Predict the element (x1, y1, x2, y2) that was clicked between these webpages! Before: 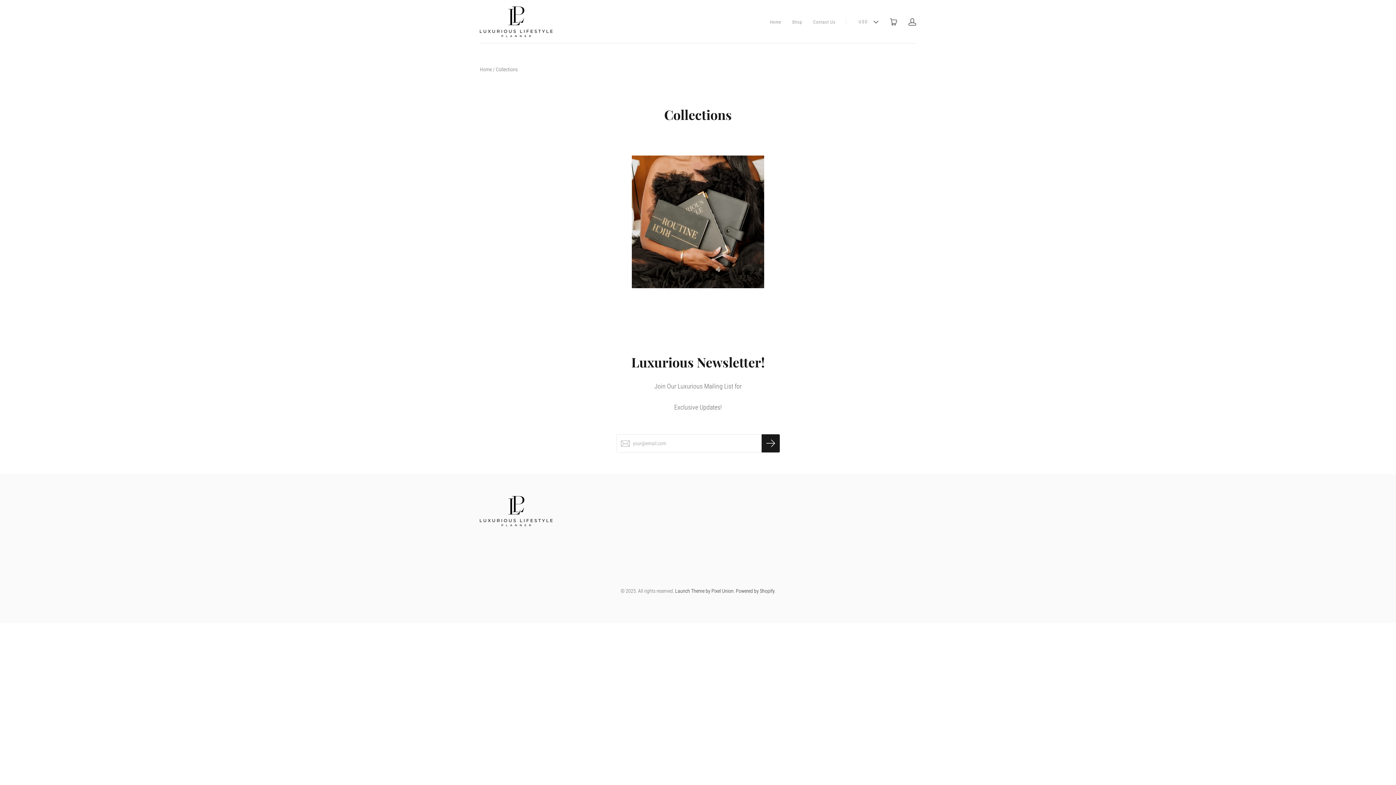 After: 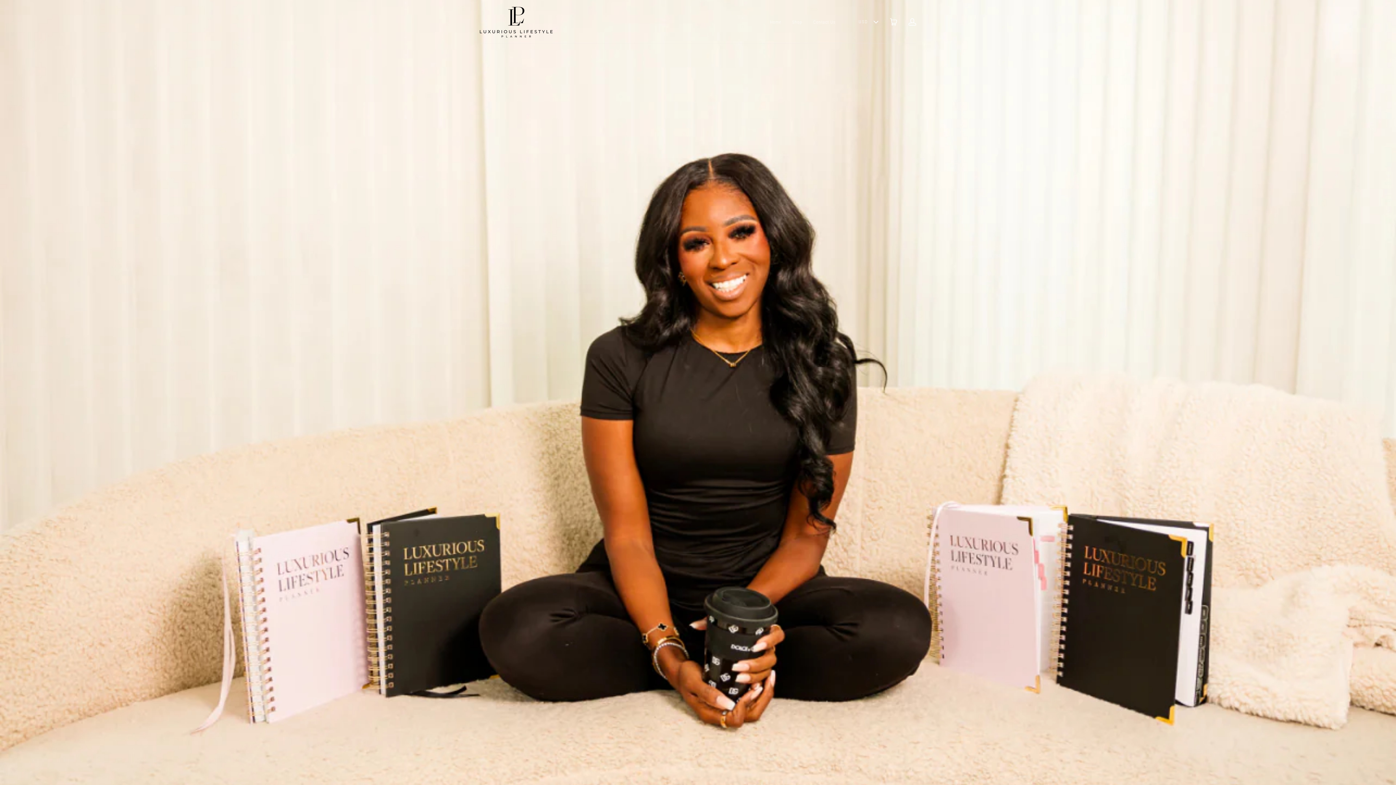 Action: bbox: (480, 0, 552, 43)